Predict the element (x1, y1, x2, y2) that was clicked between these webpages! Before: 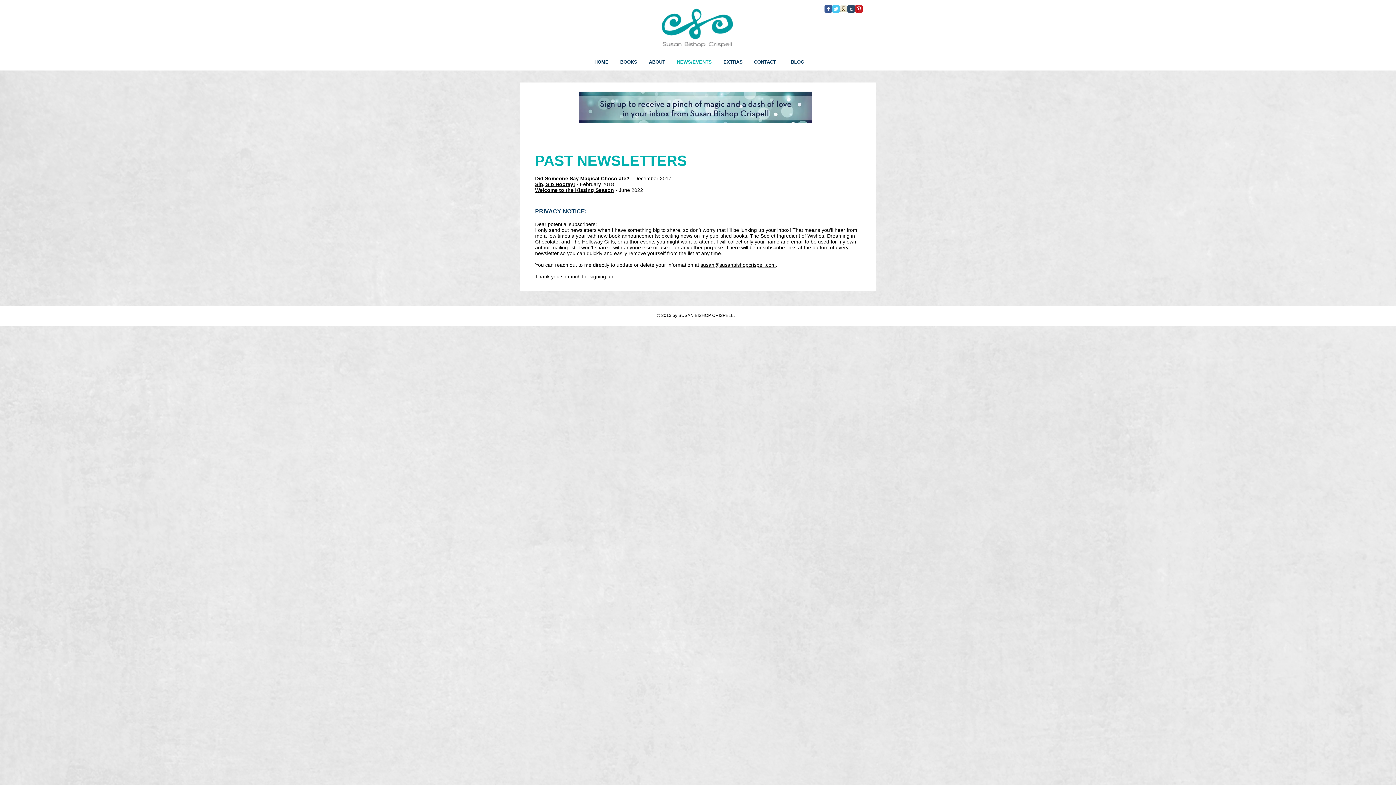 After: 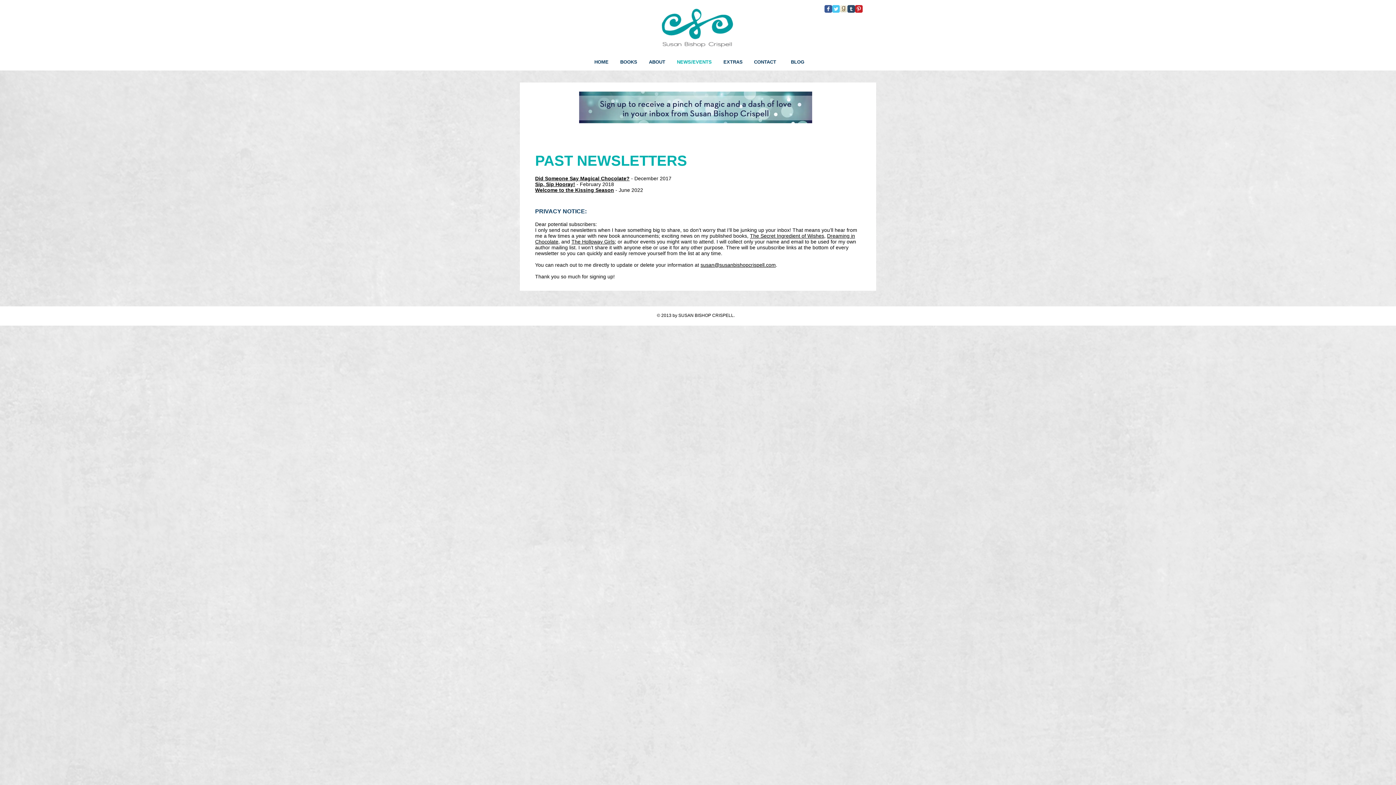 Action: label: Tumblr Classic bbox: (847, 5, 855, 12)